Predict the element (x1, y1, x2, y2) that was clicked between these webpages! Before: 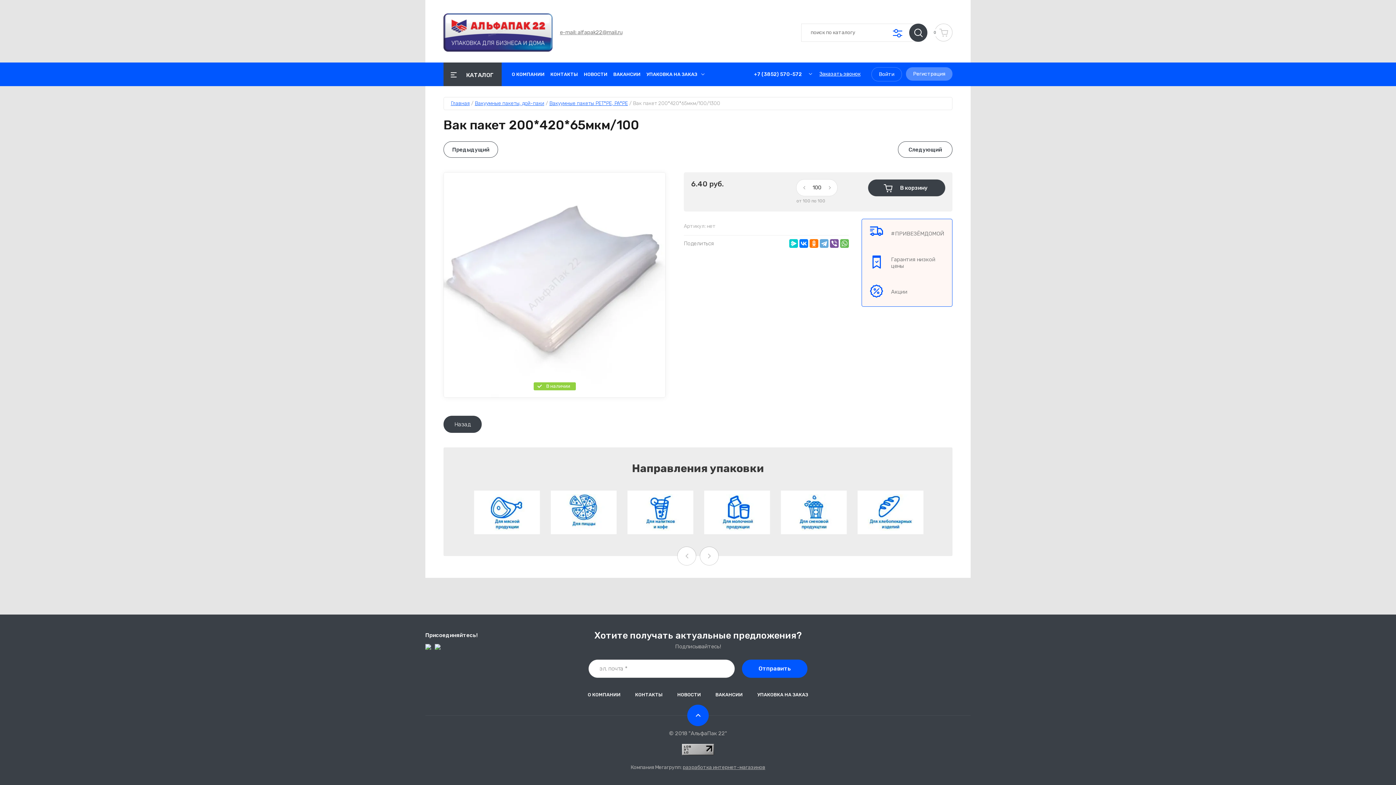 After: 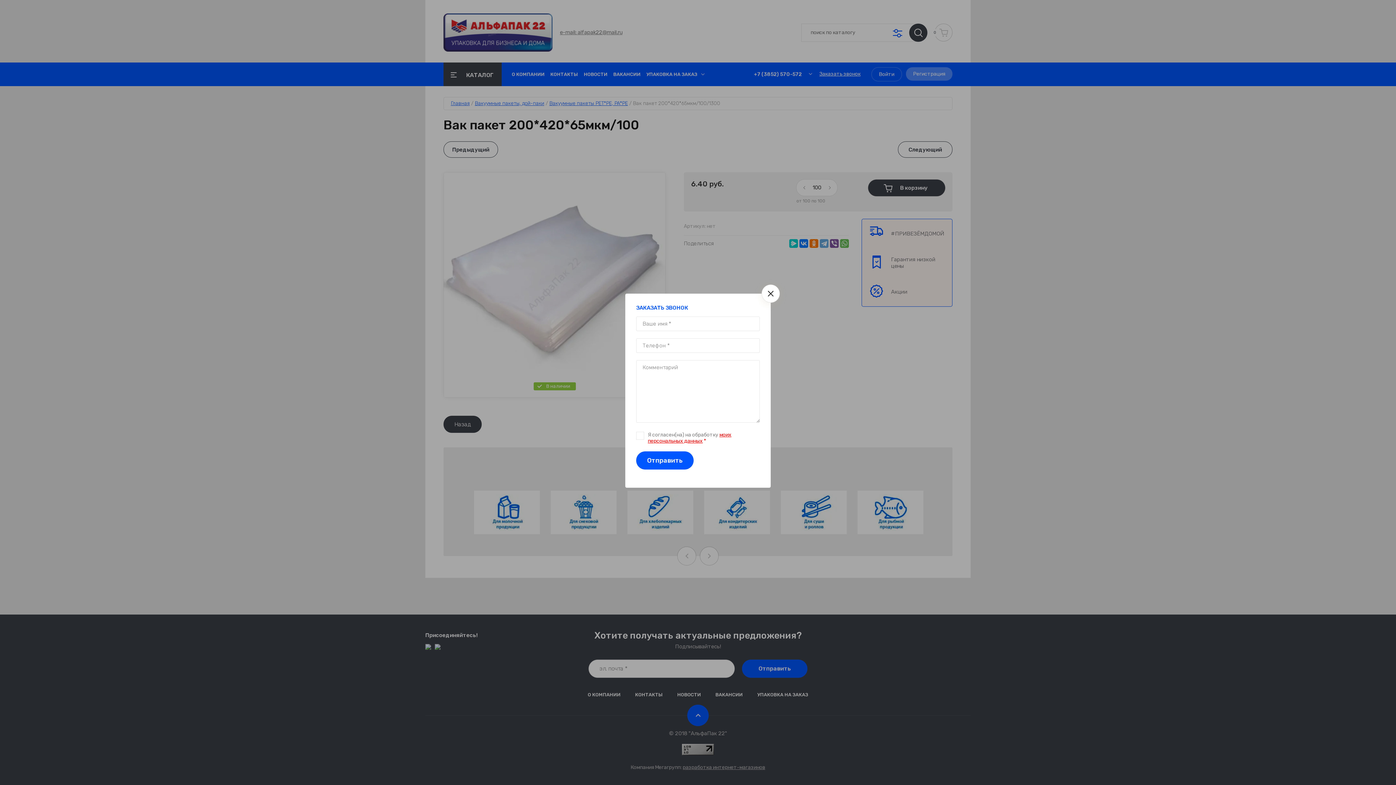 Action: bbox: (819, 70, 860, 77) label: Заказать звонок